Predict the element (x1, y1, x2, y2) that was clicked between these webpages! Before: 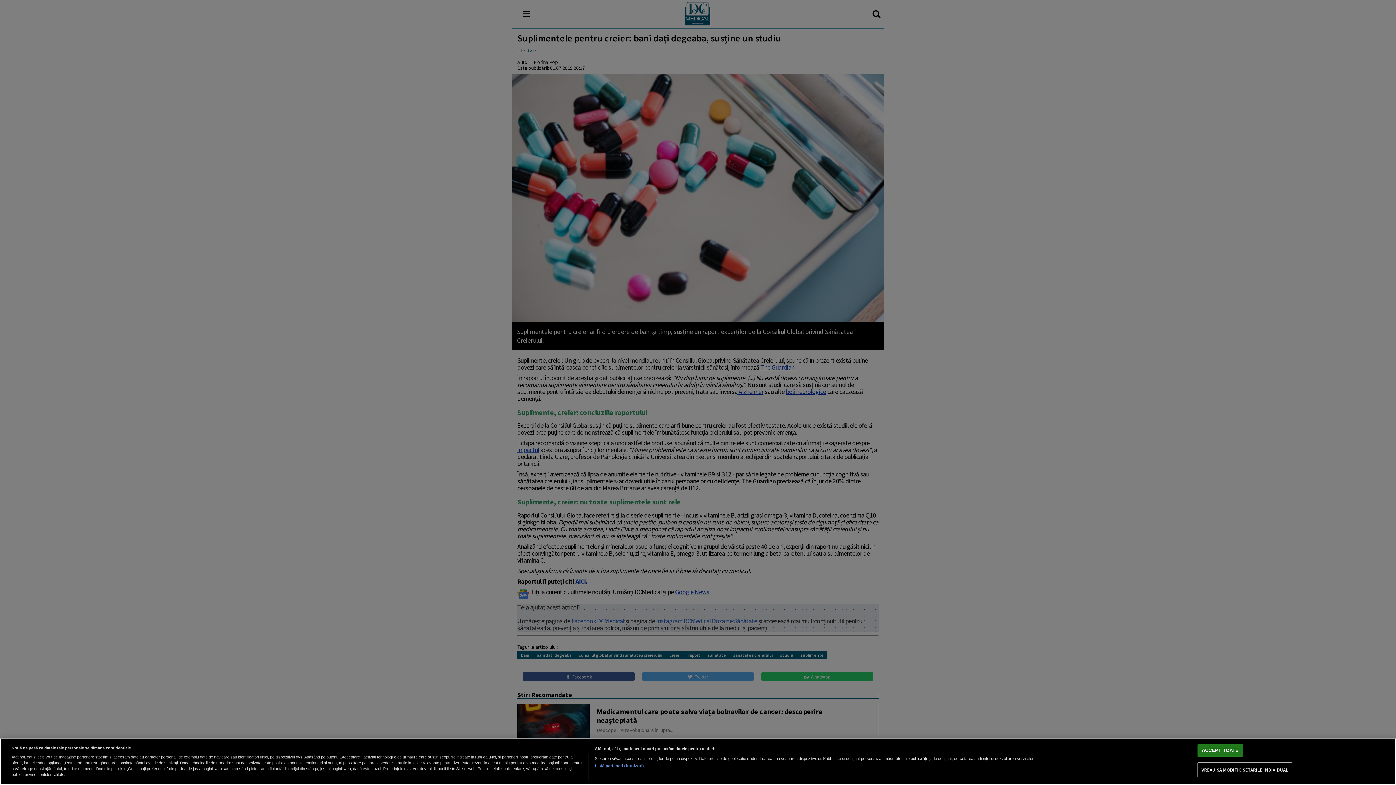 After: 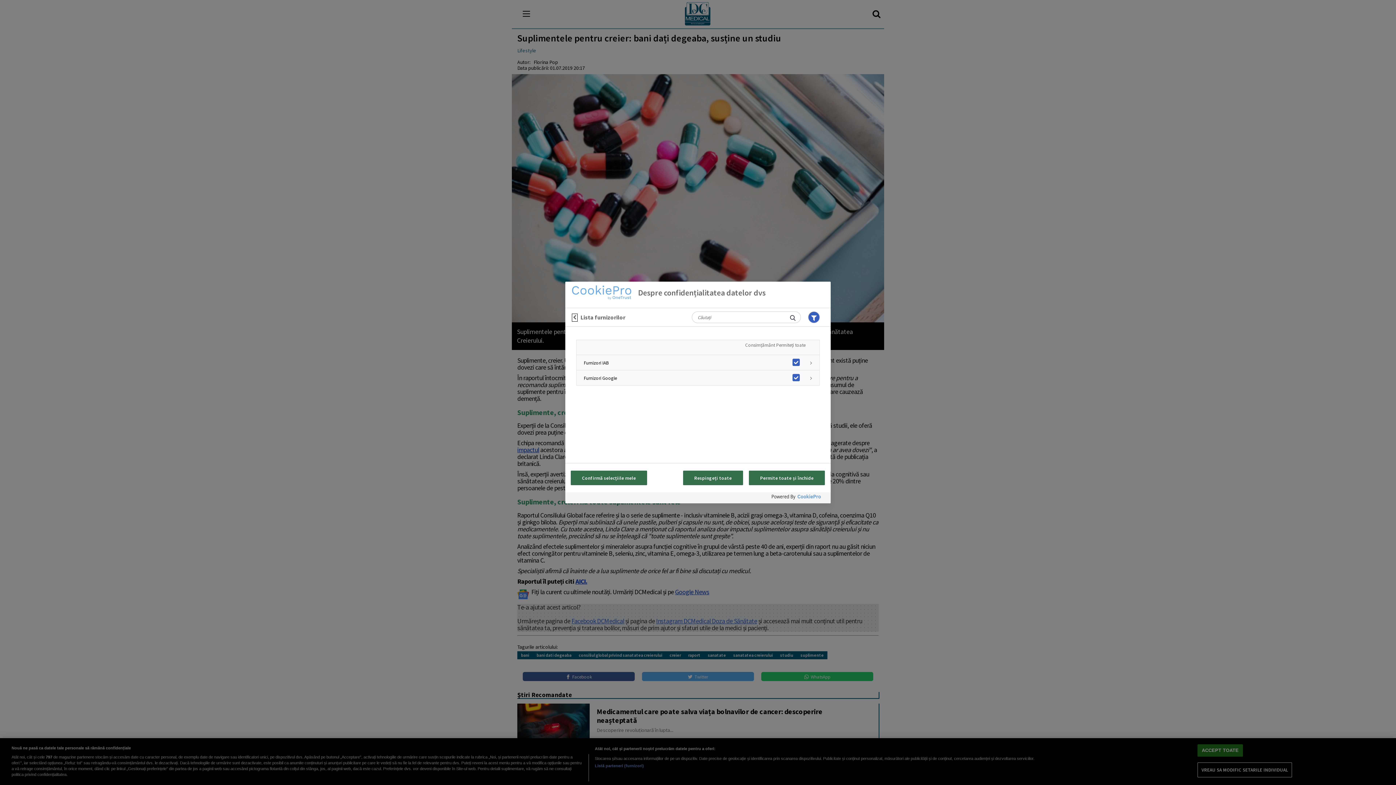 Action: bbox: (594, 763, 644, 769) label: Listă parteneri (furnizori)